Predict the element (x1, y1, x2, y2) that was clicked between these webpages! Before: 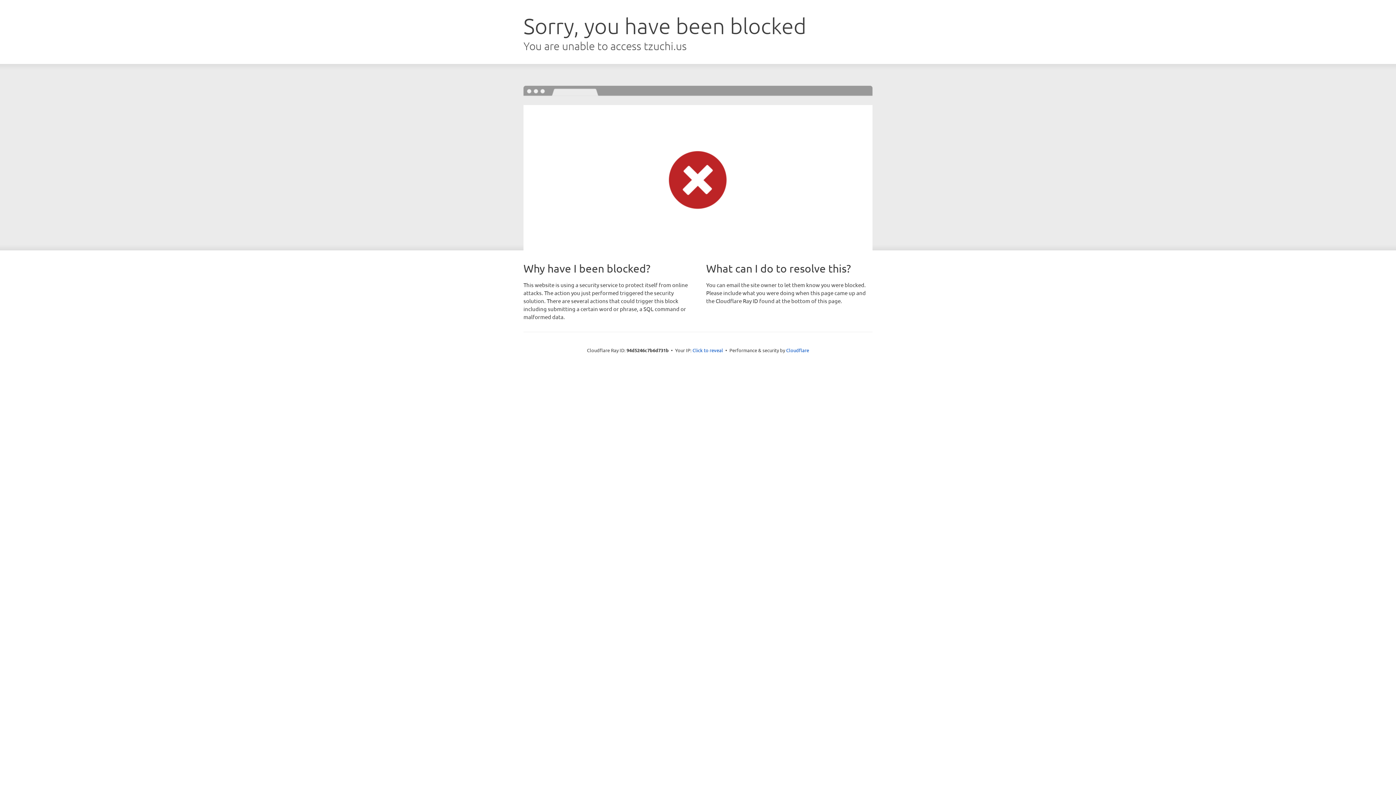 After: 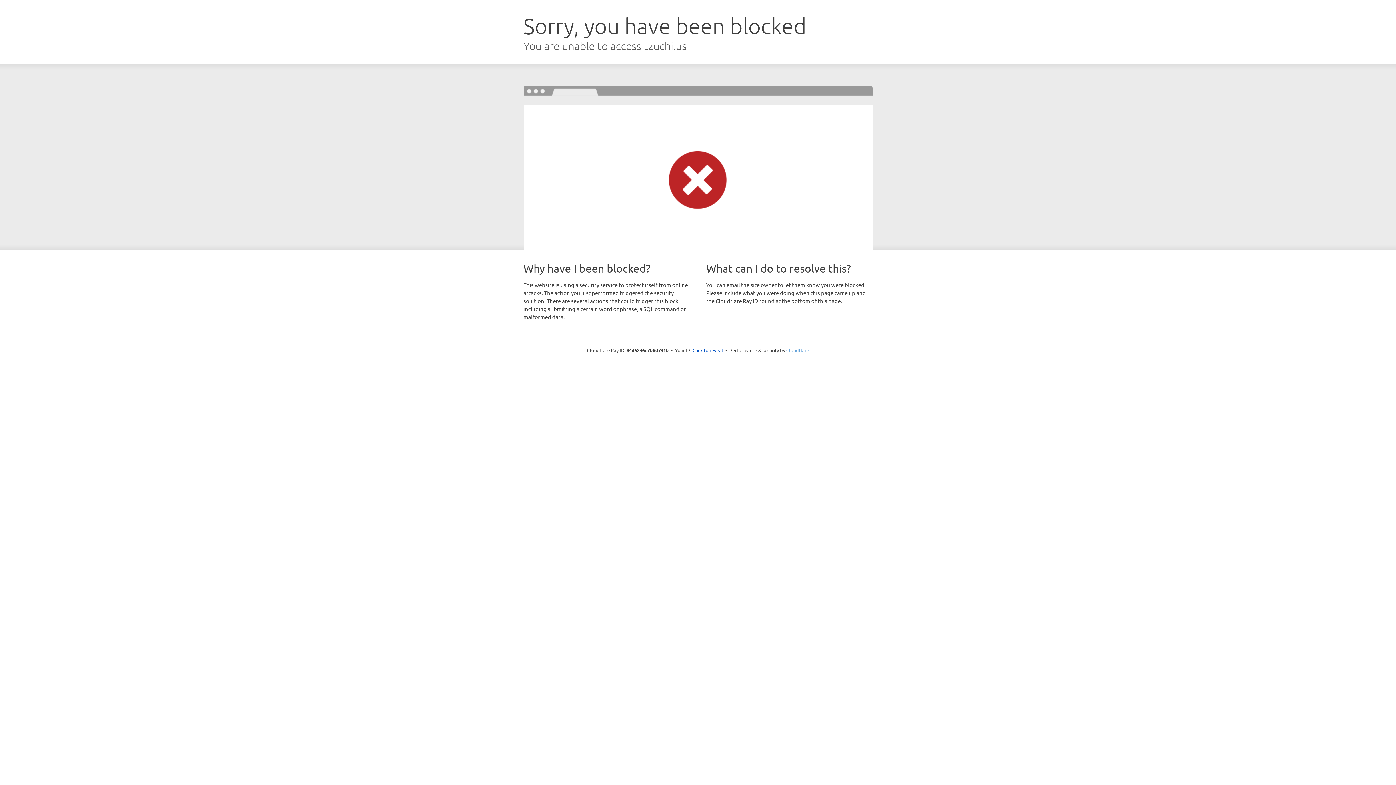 Action: label: Cloudflare bbox: (786, 347, 809, 353)